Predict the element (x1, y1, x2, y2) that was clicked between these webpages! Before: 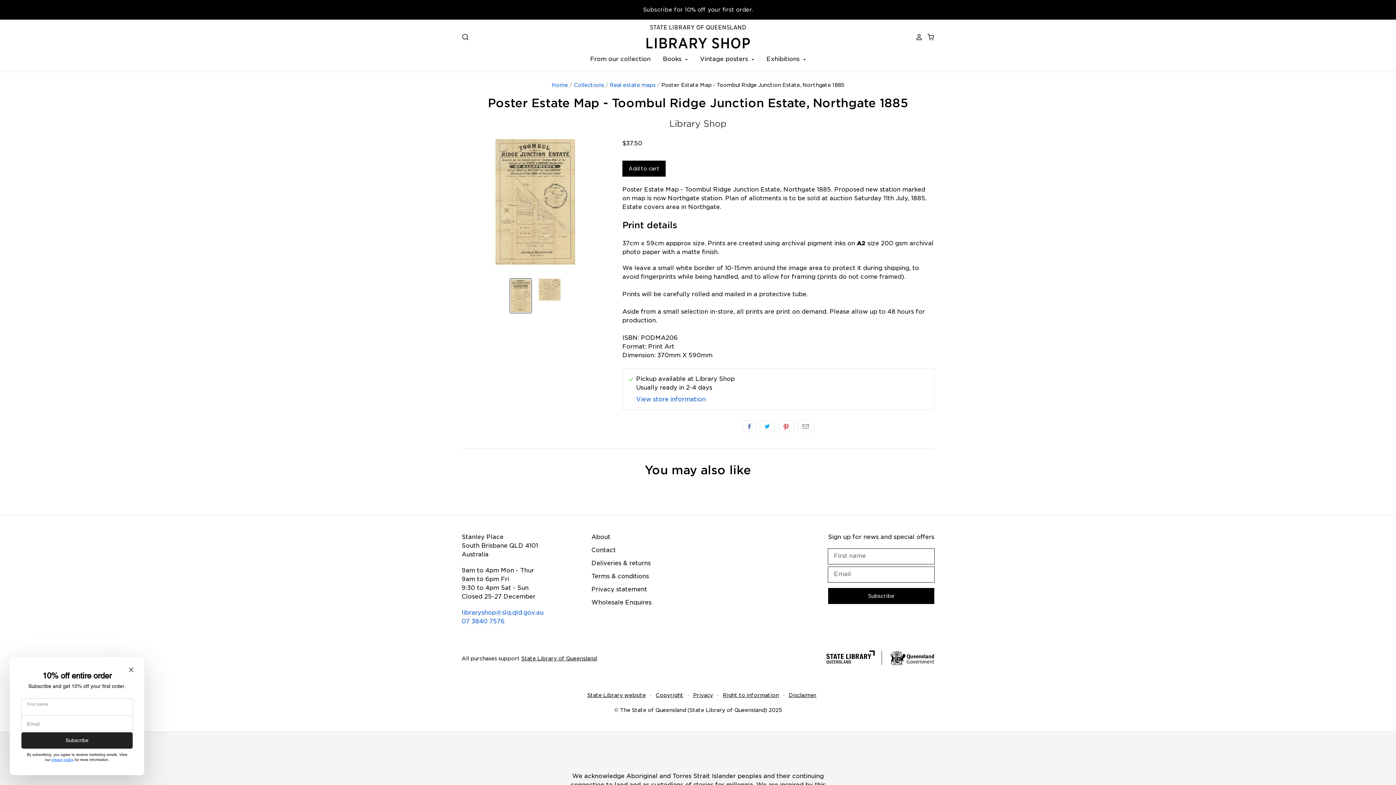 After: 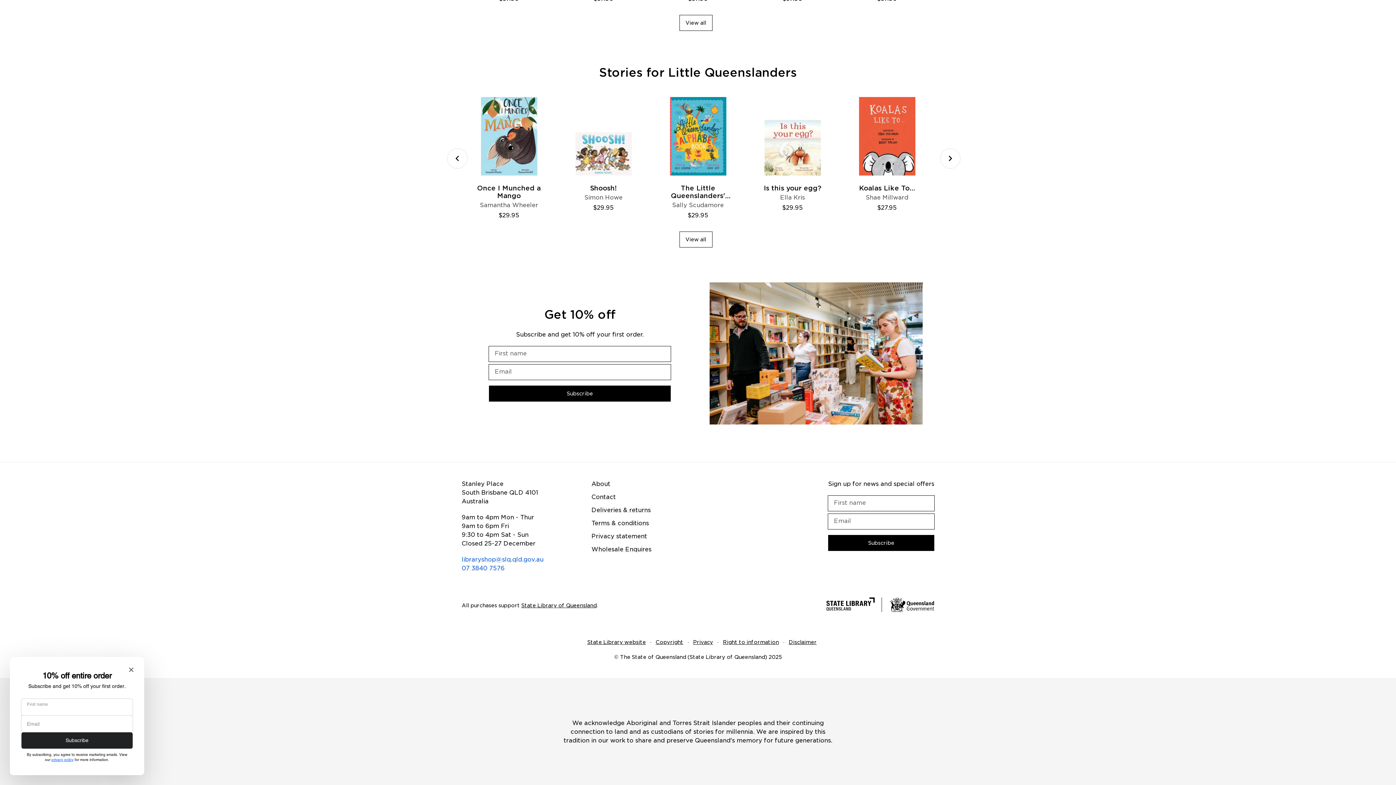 Action: label: Subscribe for 10% off your first order. bbox: (0, 0, 1396, 19)